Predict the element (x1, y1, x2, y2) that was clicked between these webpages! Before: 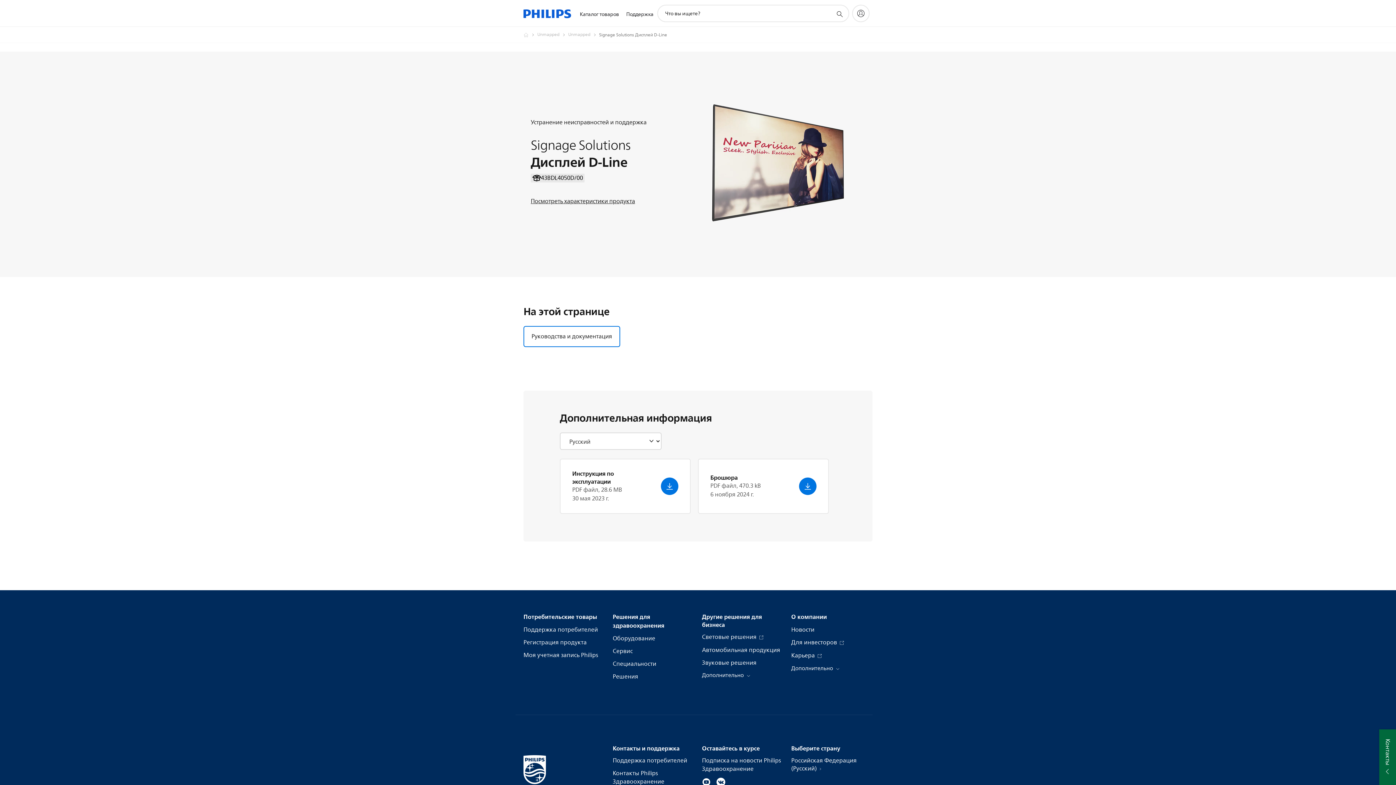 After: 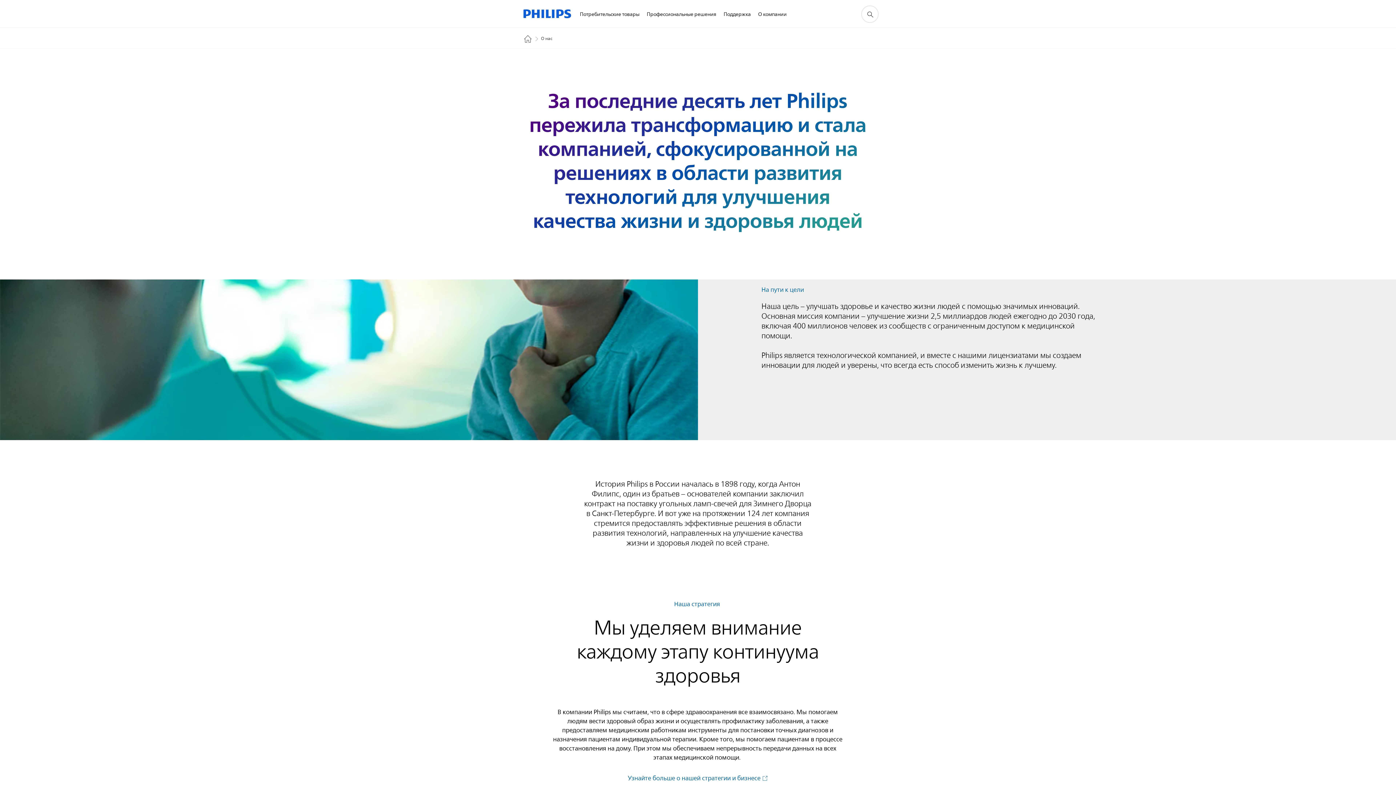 Action: bbox: (791, 613, 827, 621) label: О компании